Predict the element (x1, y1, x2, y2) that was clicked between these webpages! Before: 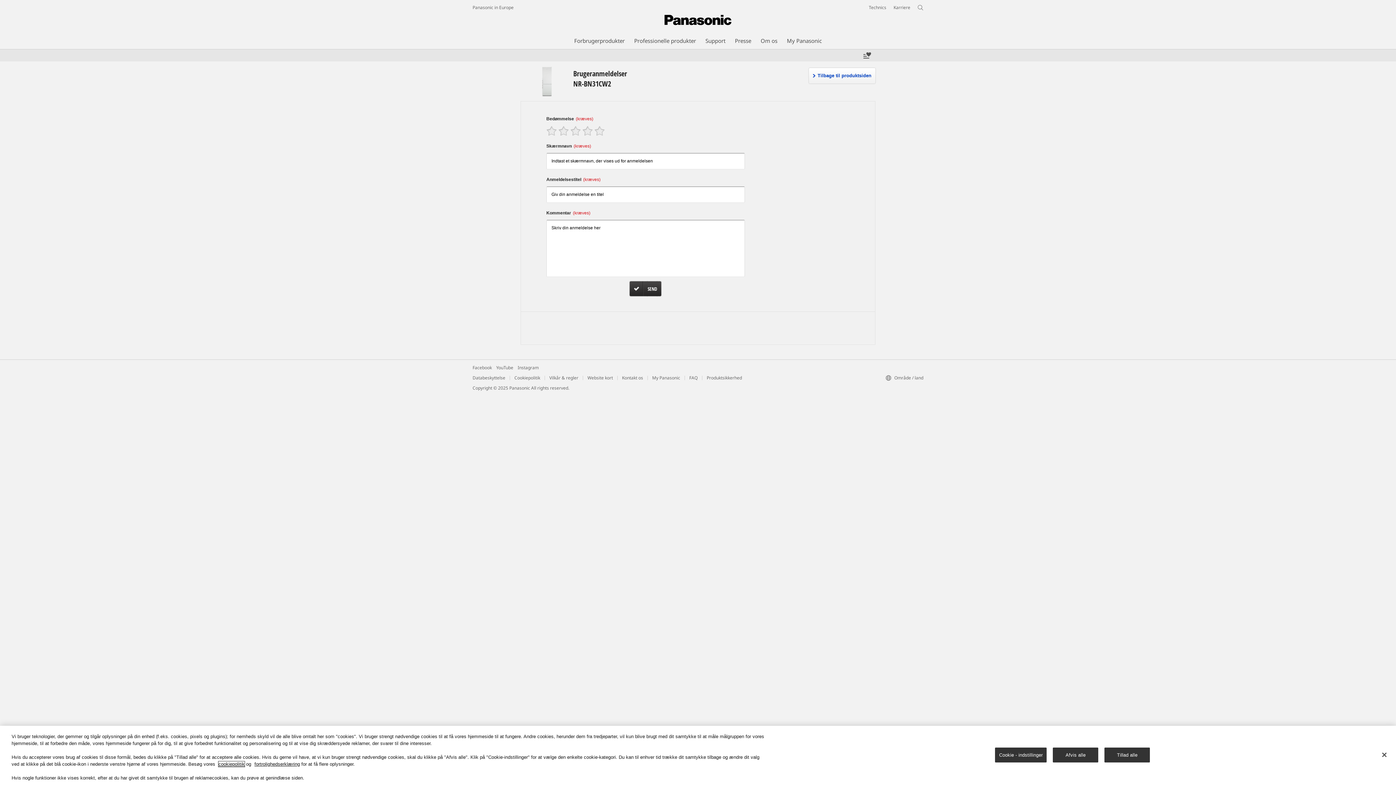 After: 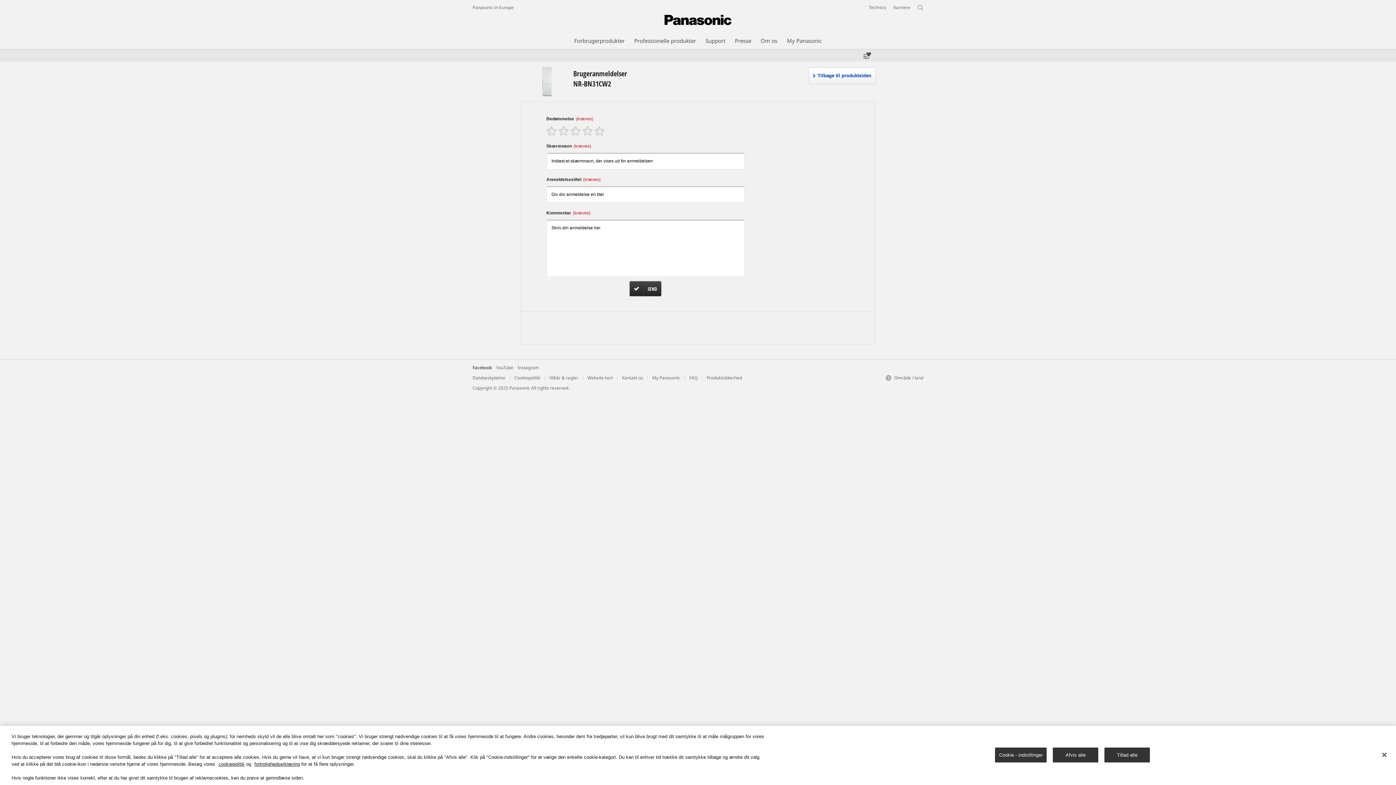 Action: label: Facebook bbox: (472, 364, 492, 370)